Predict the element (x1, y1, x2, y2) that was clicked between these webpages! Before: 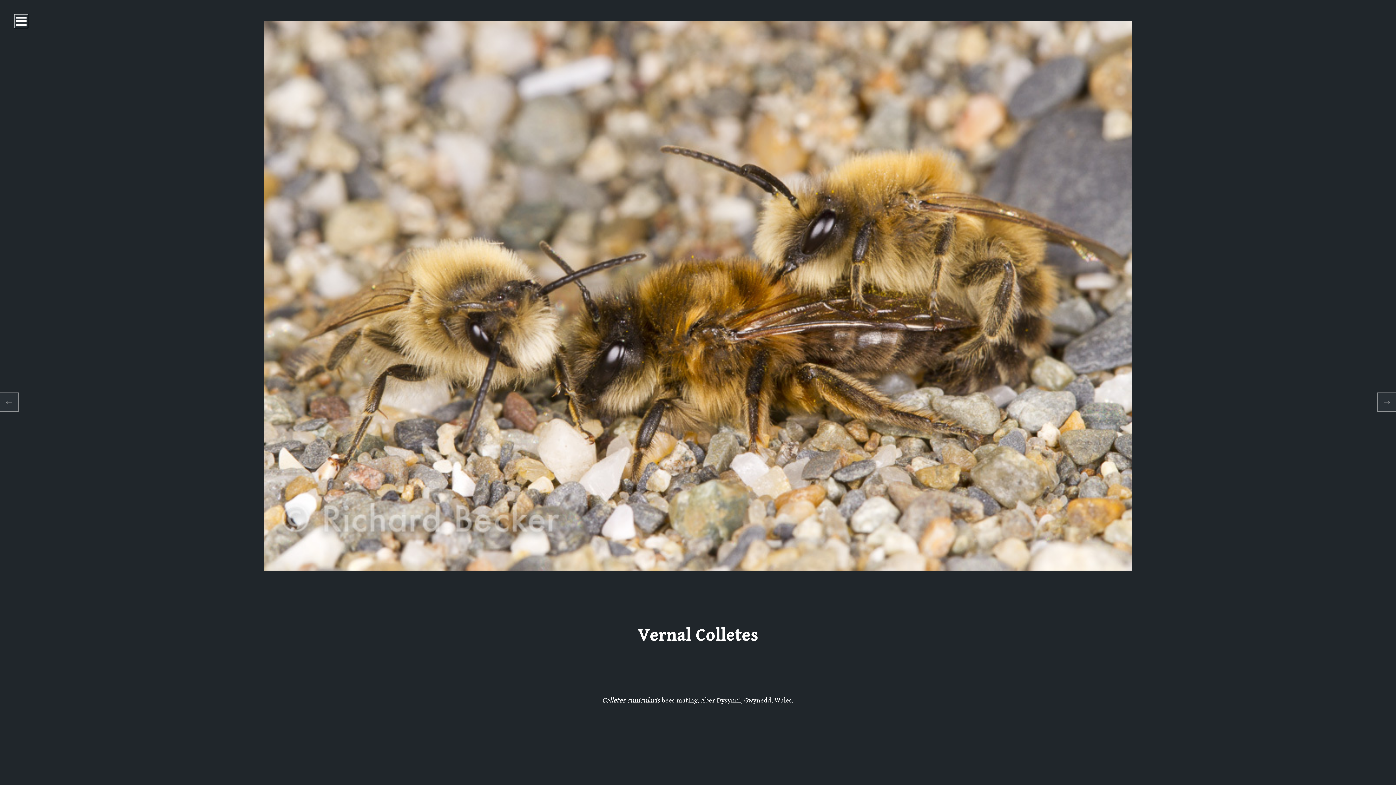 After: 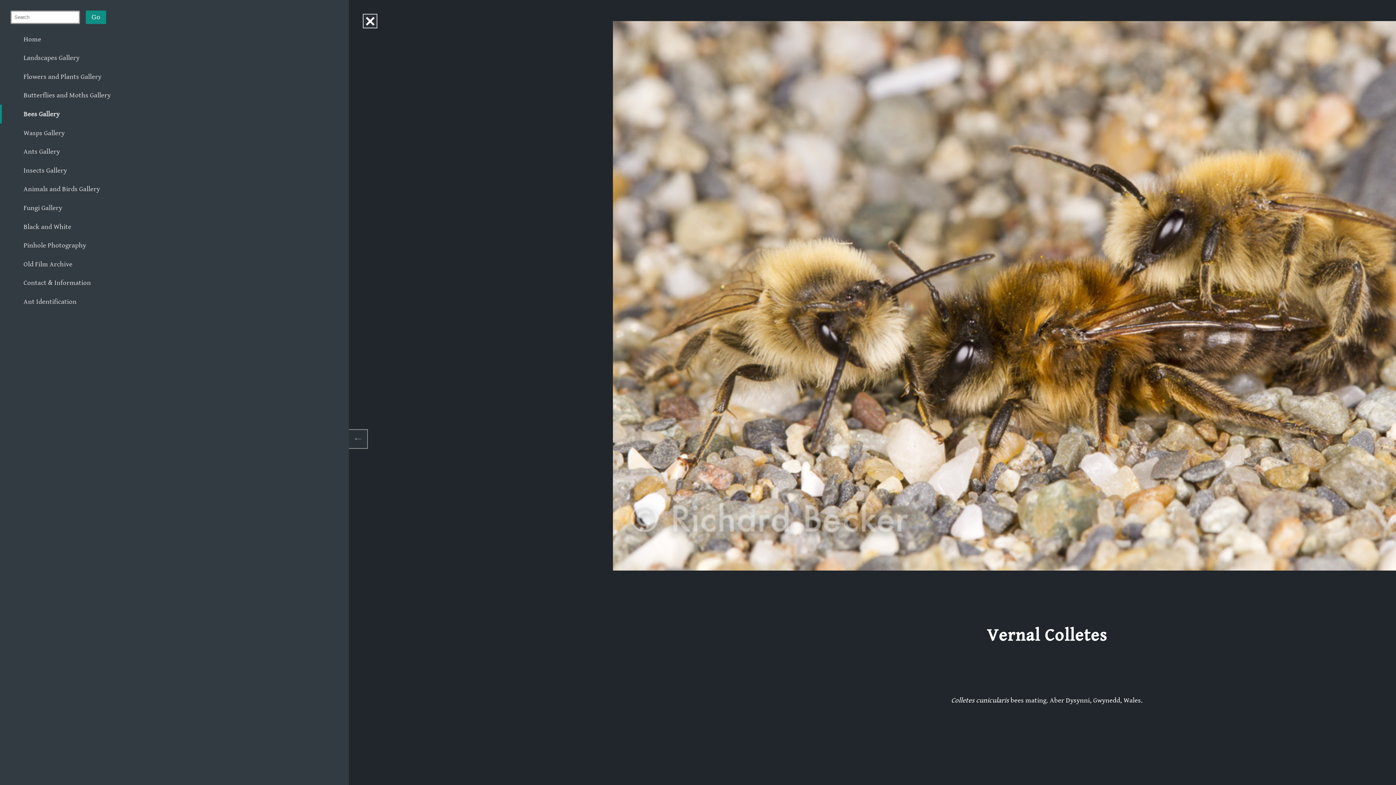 Action: label: Open Menu bbox: (13, 13, 28, 28)